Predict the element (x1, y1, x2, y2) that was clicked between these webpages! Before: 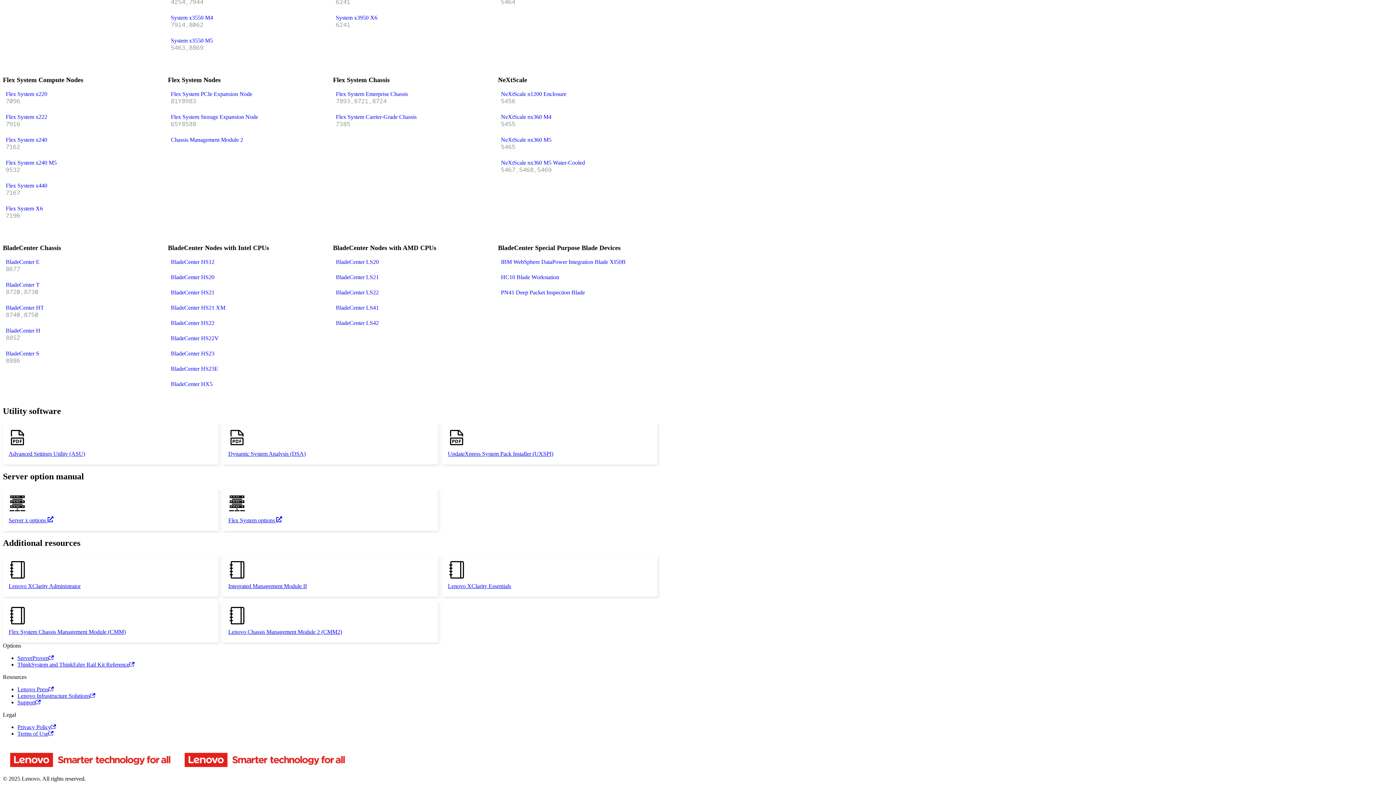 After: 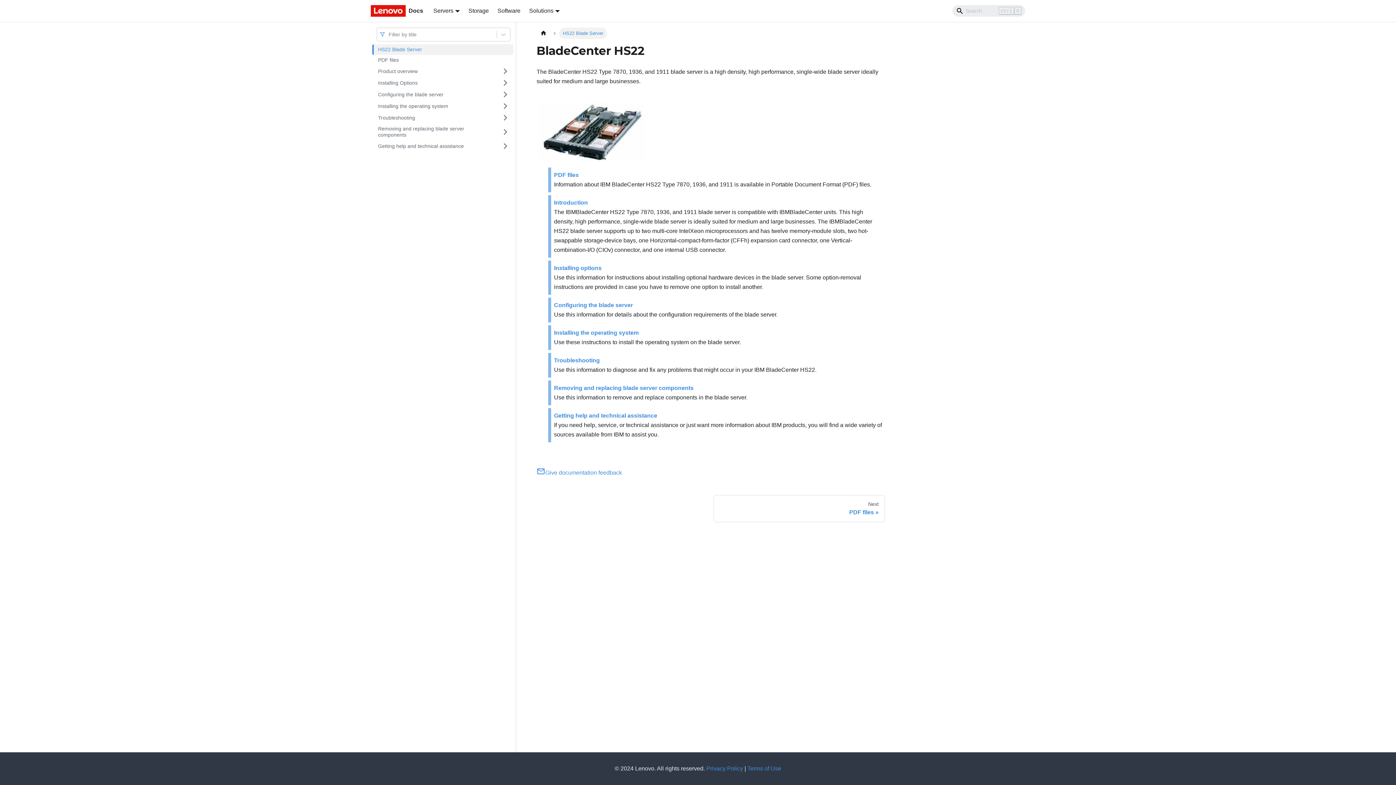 Action: label: BladeCenter HS22 bbox: (170, 319, 318, 326)